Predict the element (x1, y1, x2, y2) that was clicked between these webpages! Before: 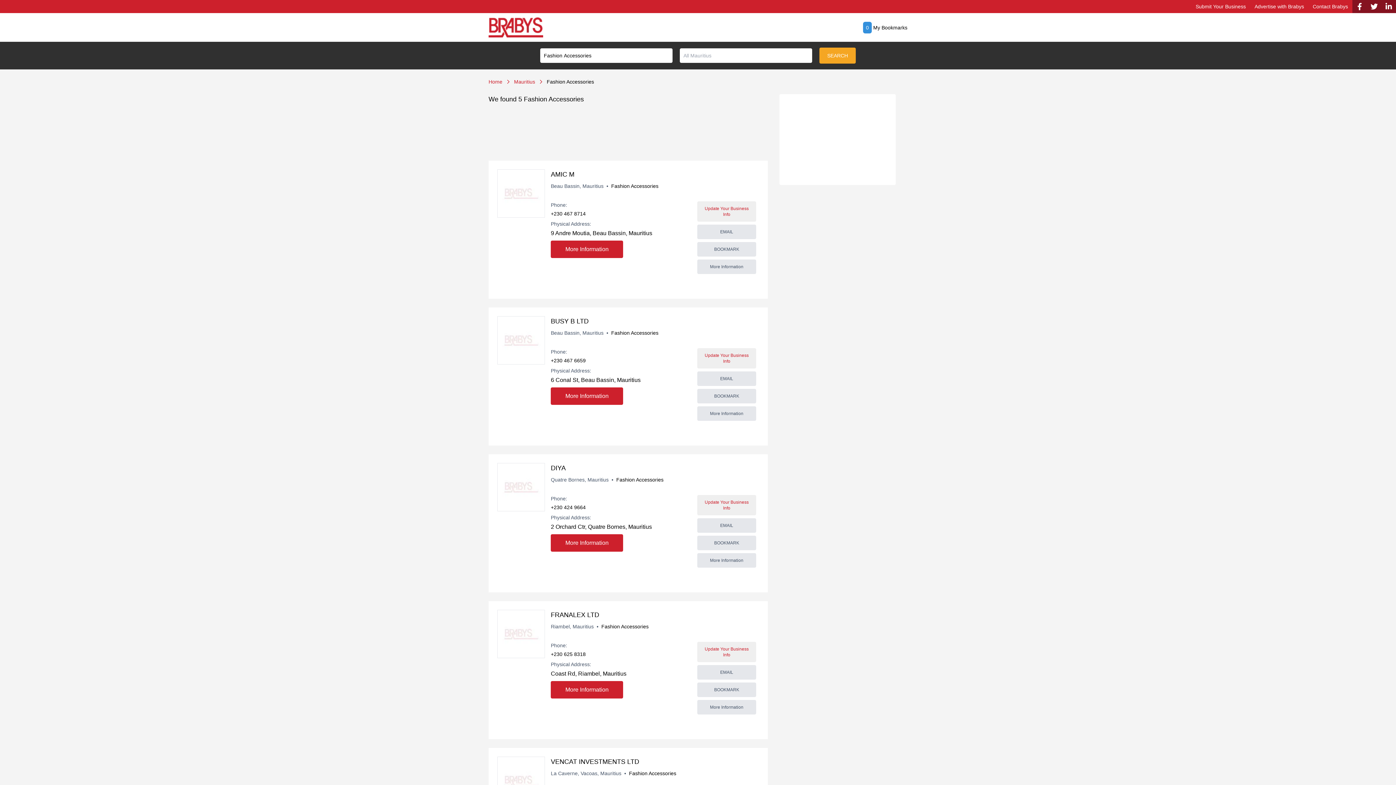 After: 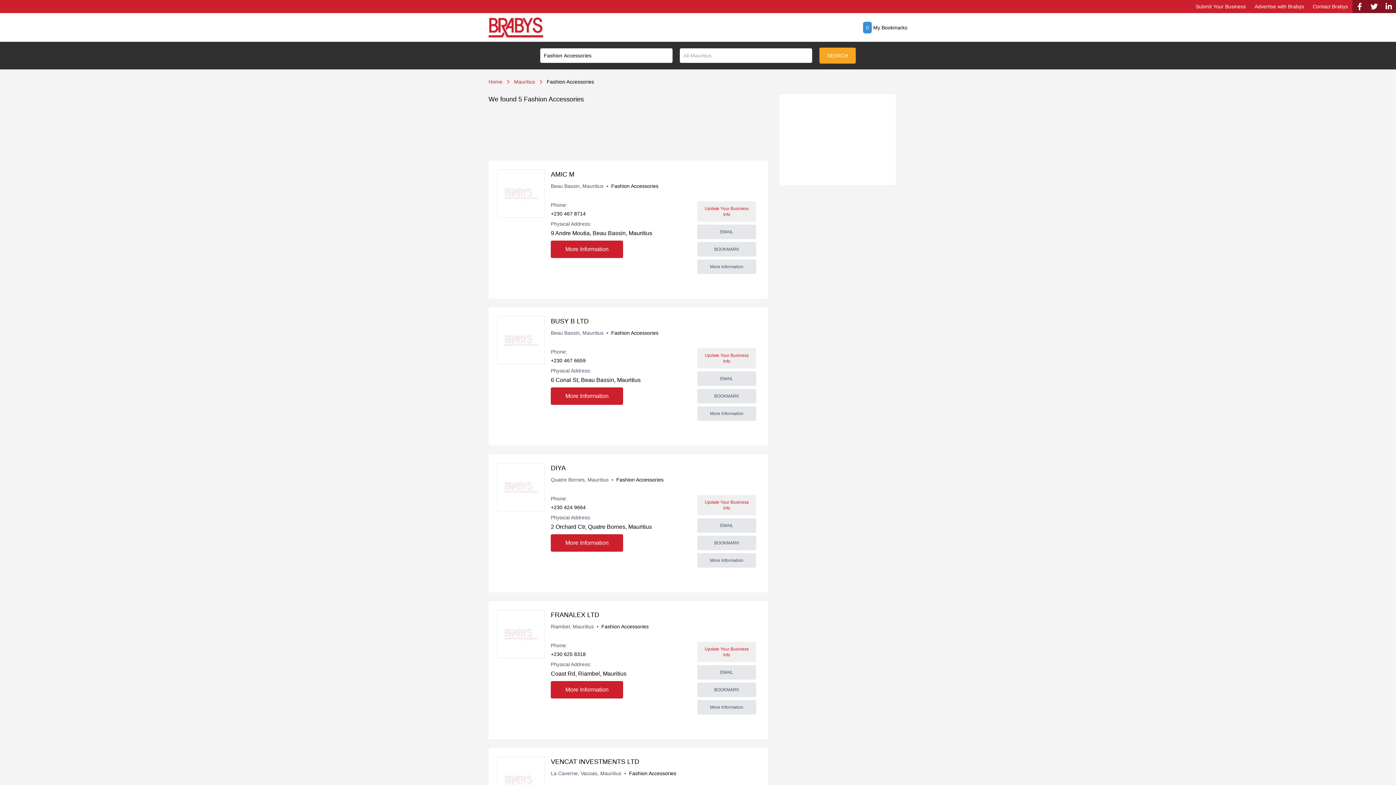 Action: bbox: (1367, 0, 1381, 13)